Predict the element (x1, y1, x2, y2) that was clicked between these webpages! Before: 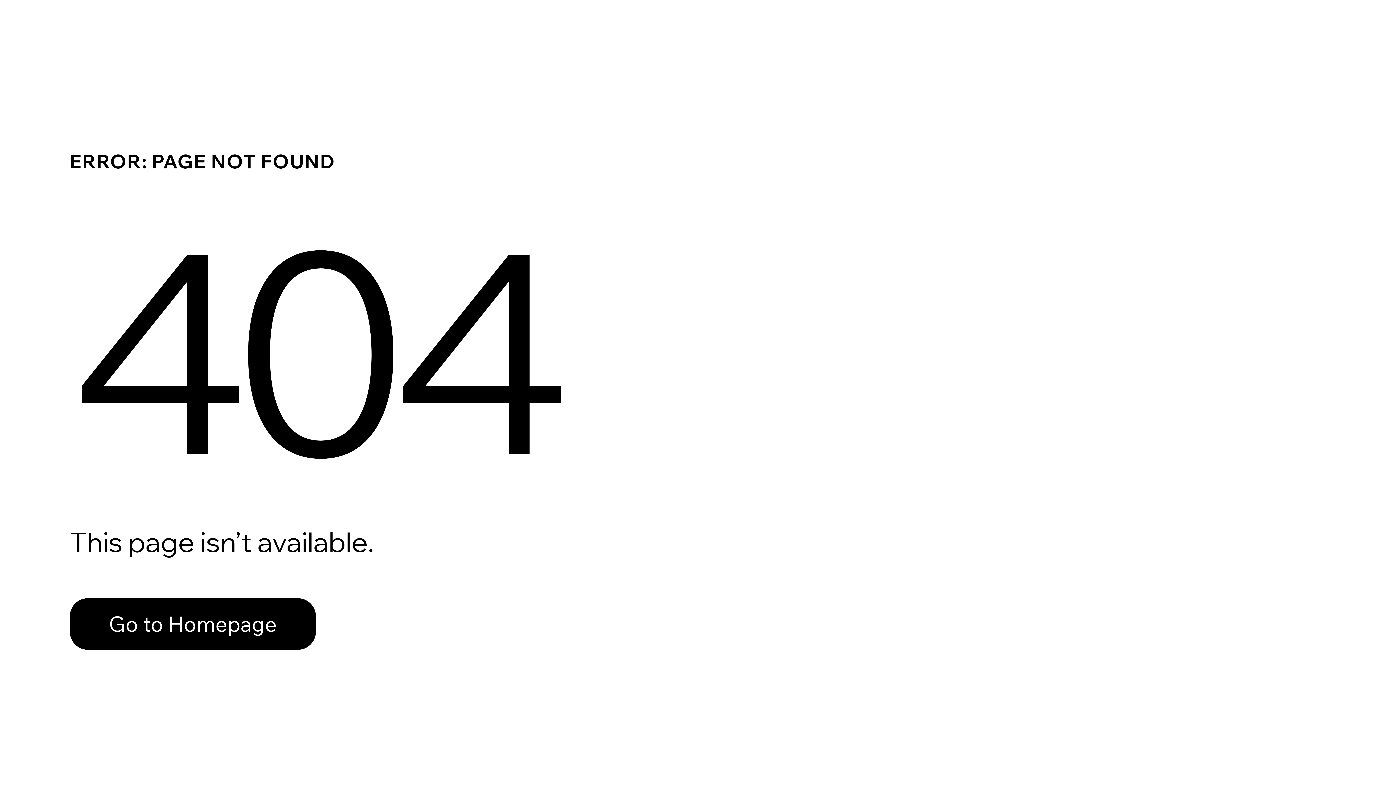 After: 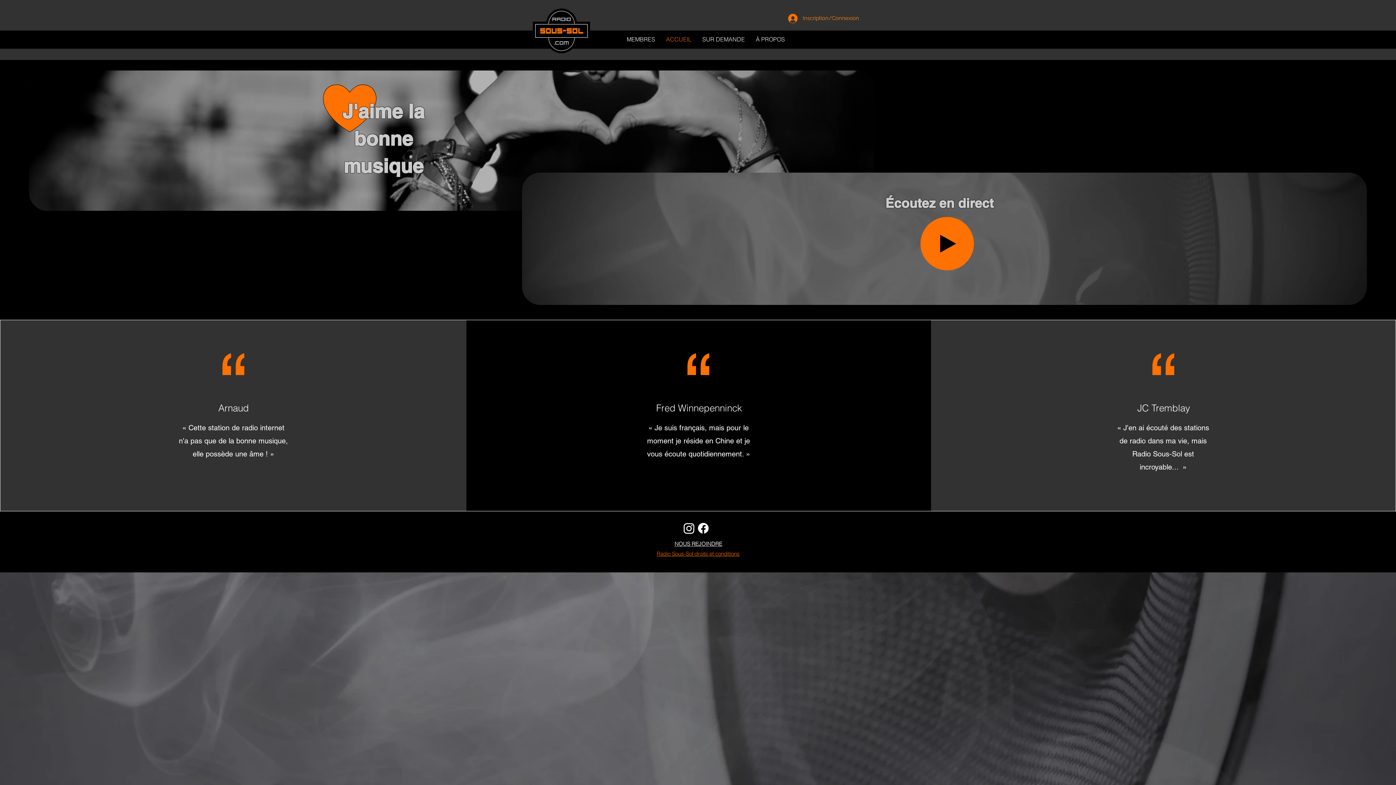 Action: bbox: (69, 582, 768, 659) label: Go to Homepage